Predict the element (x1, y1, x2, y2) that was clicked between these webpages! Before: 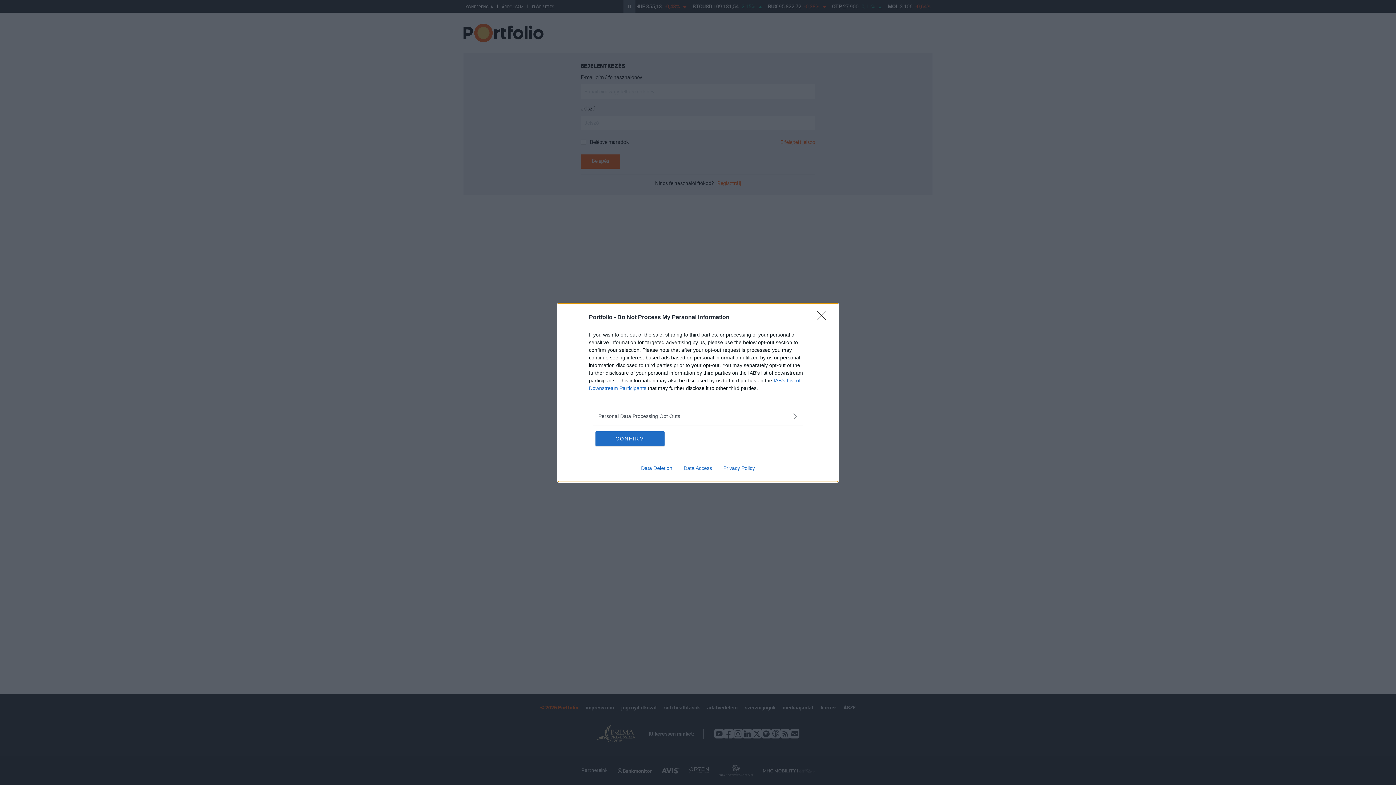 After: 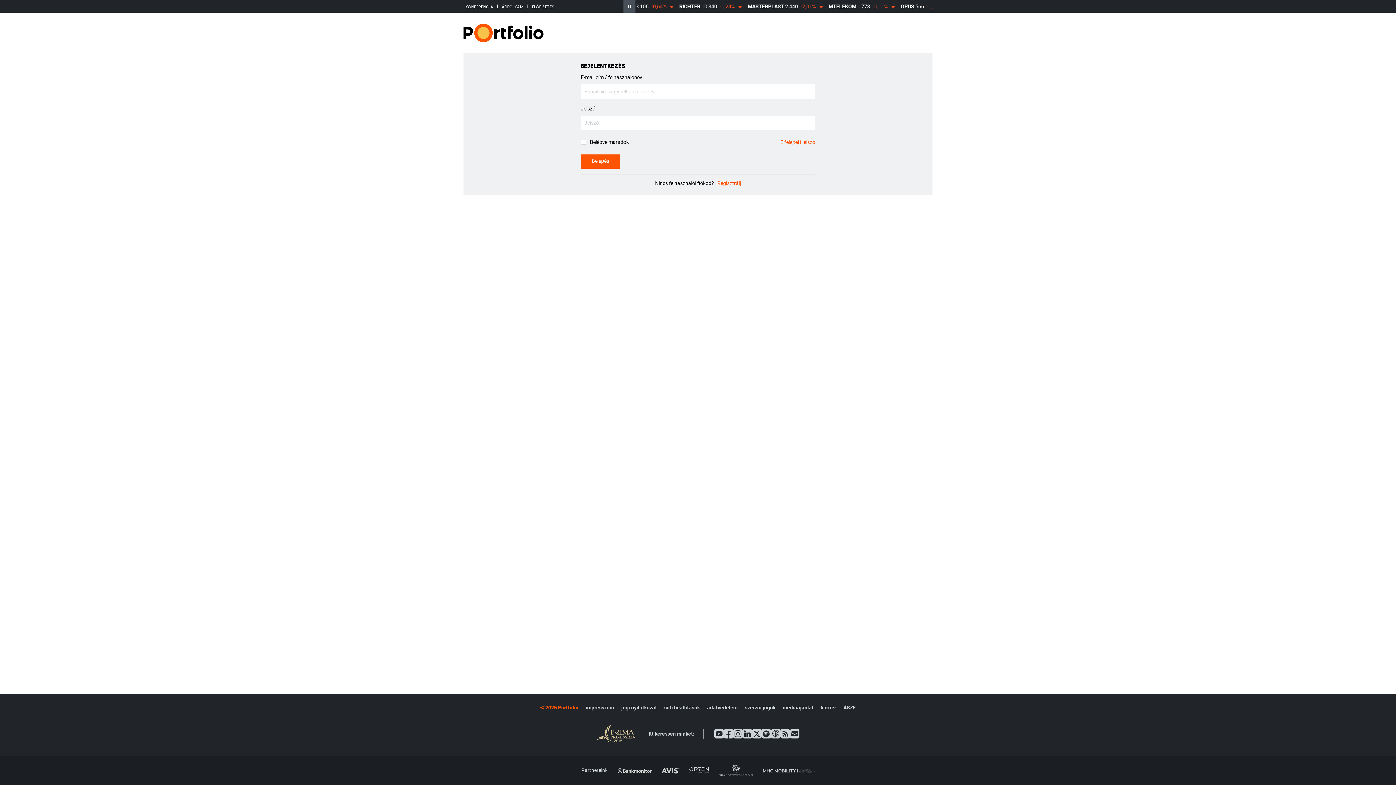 Action: bbox: (817, 310, 830, 324) label: Close